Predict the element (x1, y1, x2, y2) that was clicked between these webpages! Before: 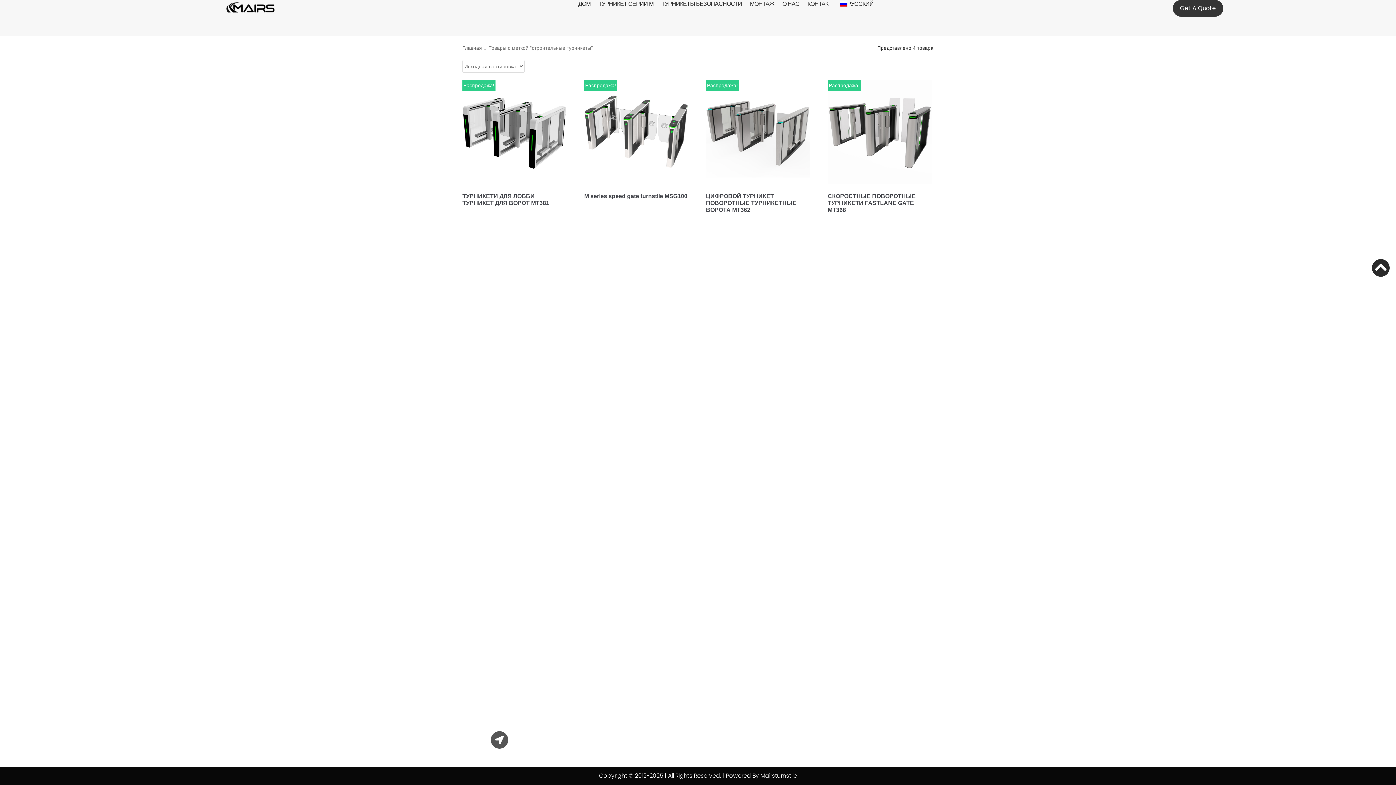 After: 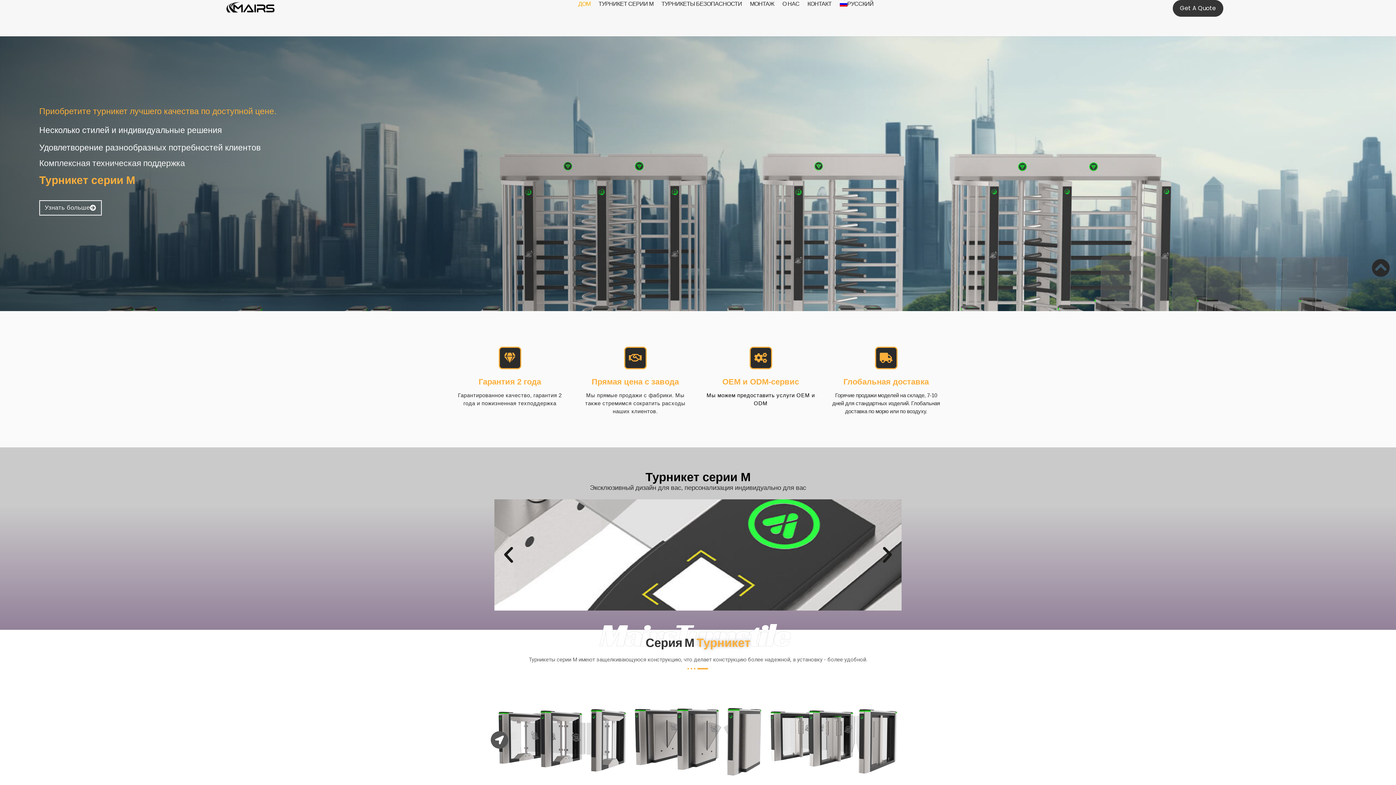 Action: label: ДОМ bbox: (578, 0, 590, 8)